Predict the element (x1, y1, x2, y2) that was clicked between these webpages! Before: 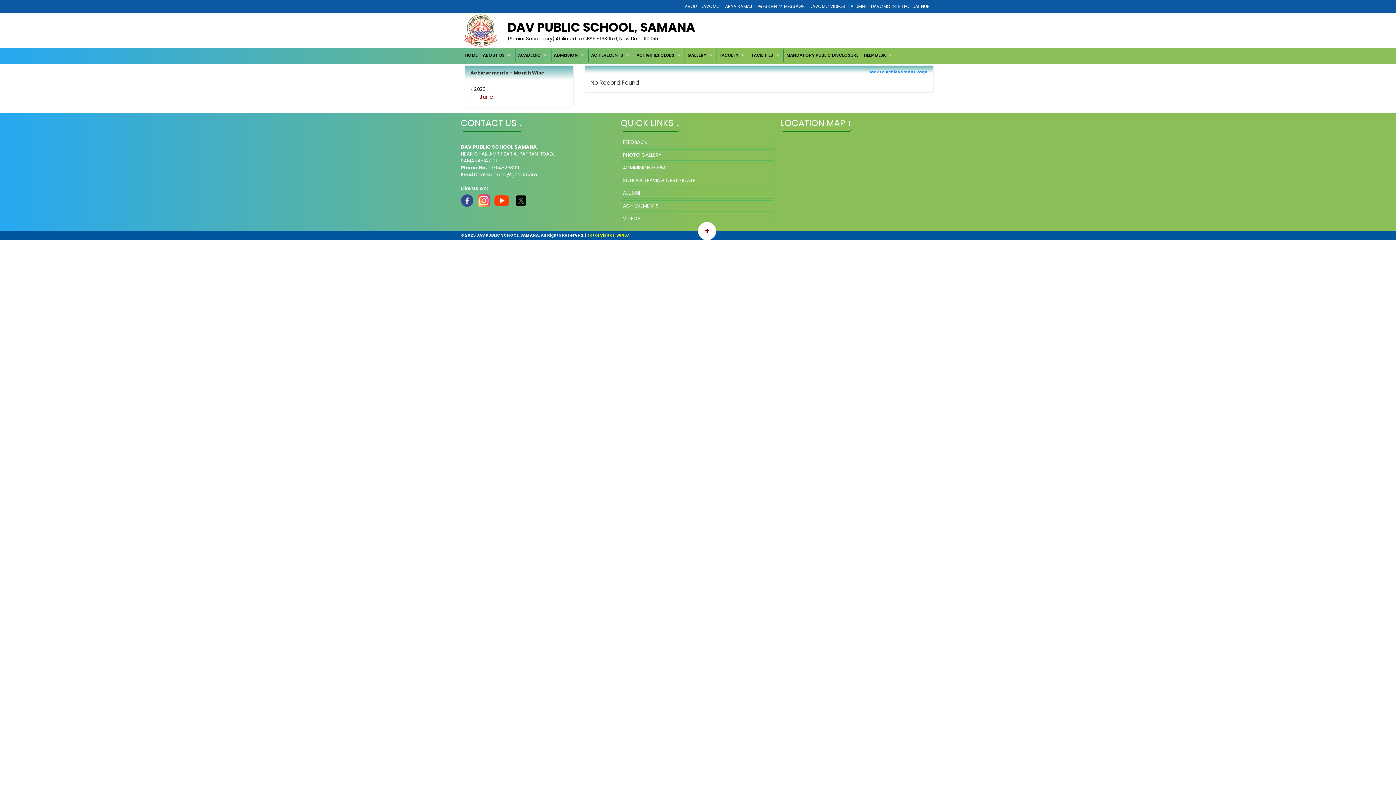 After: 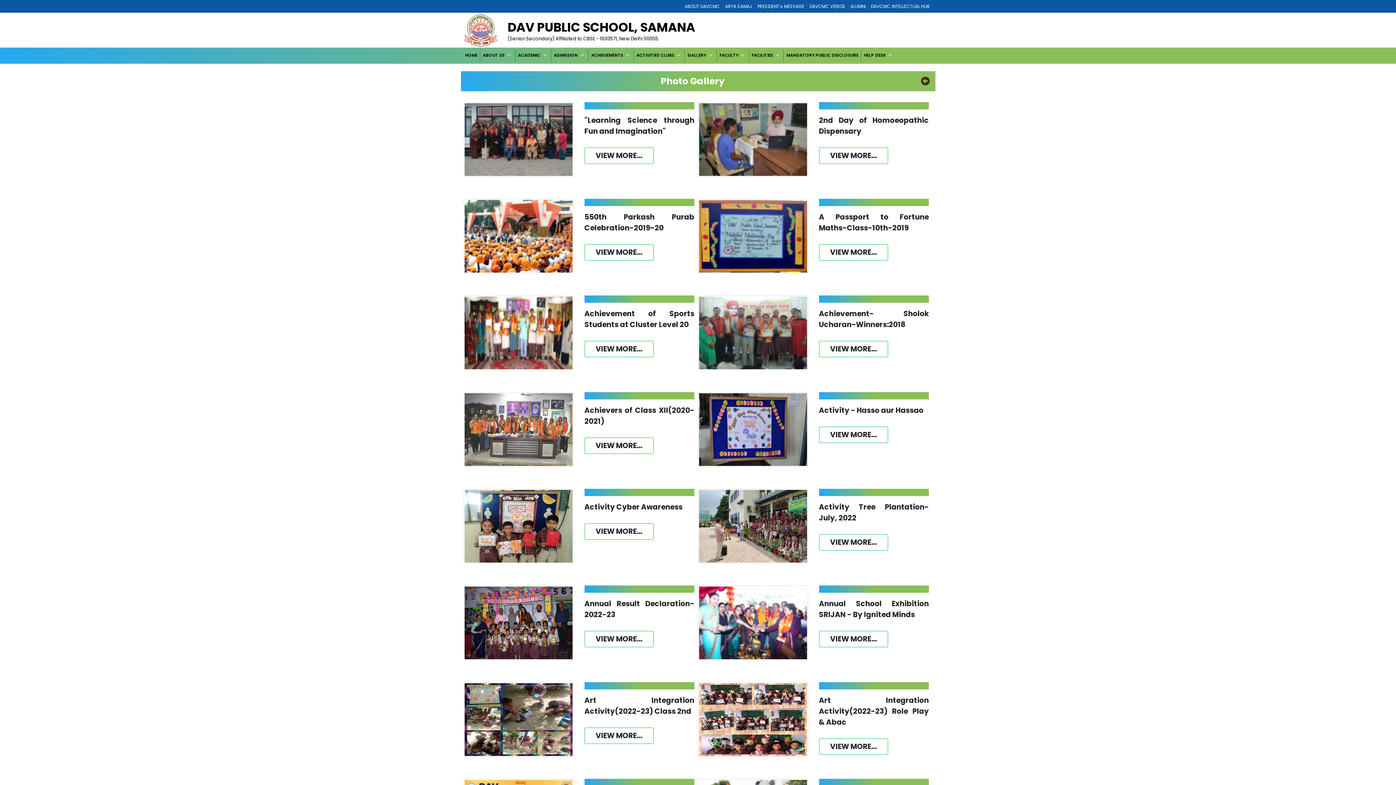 Action: label: PHOTO GALLERY bbox: (623, 151, 773, 158)